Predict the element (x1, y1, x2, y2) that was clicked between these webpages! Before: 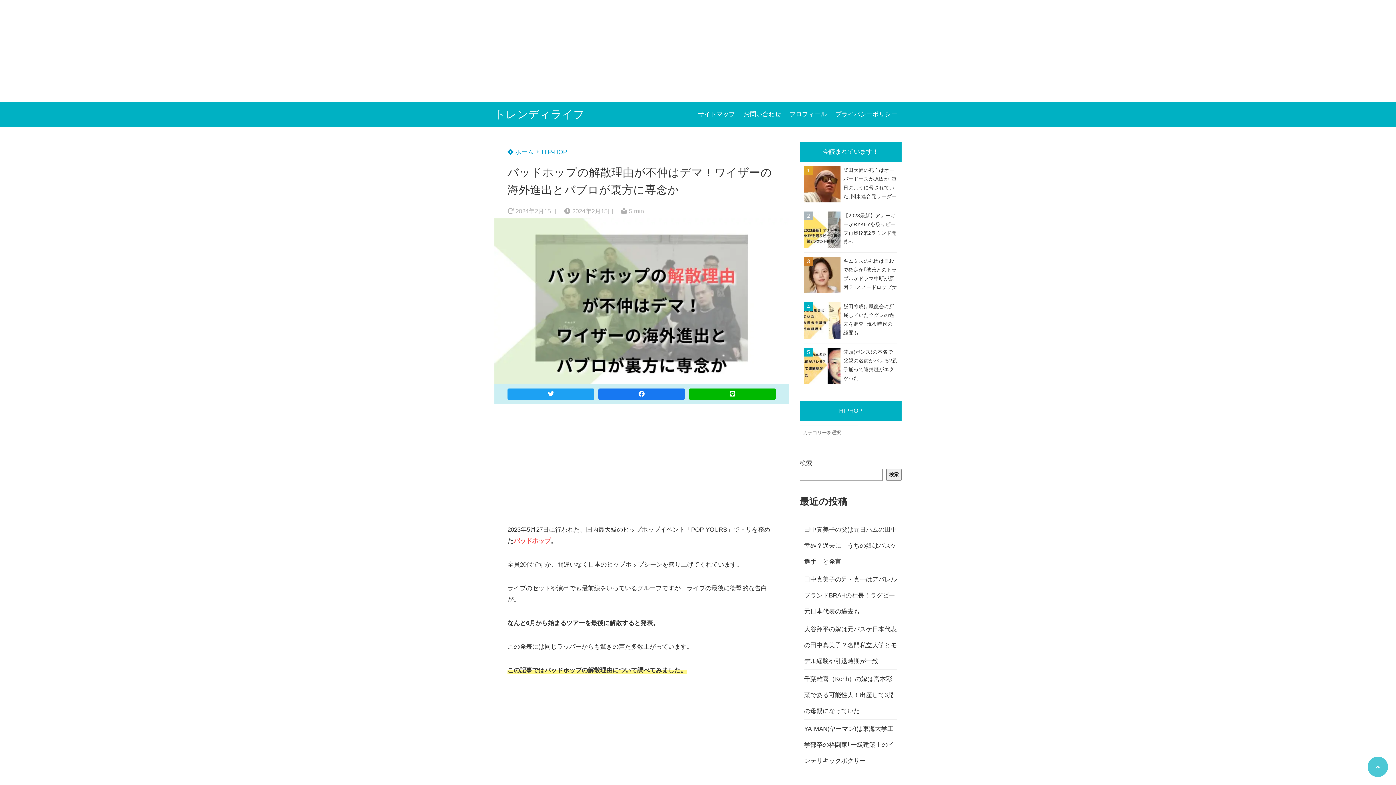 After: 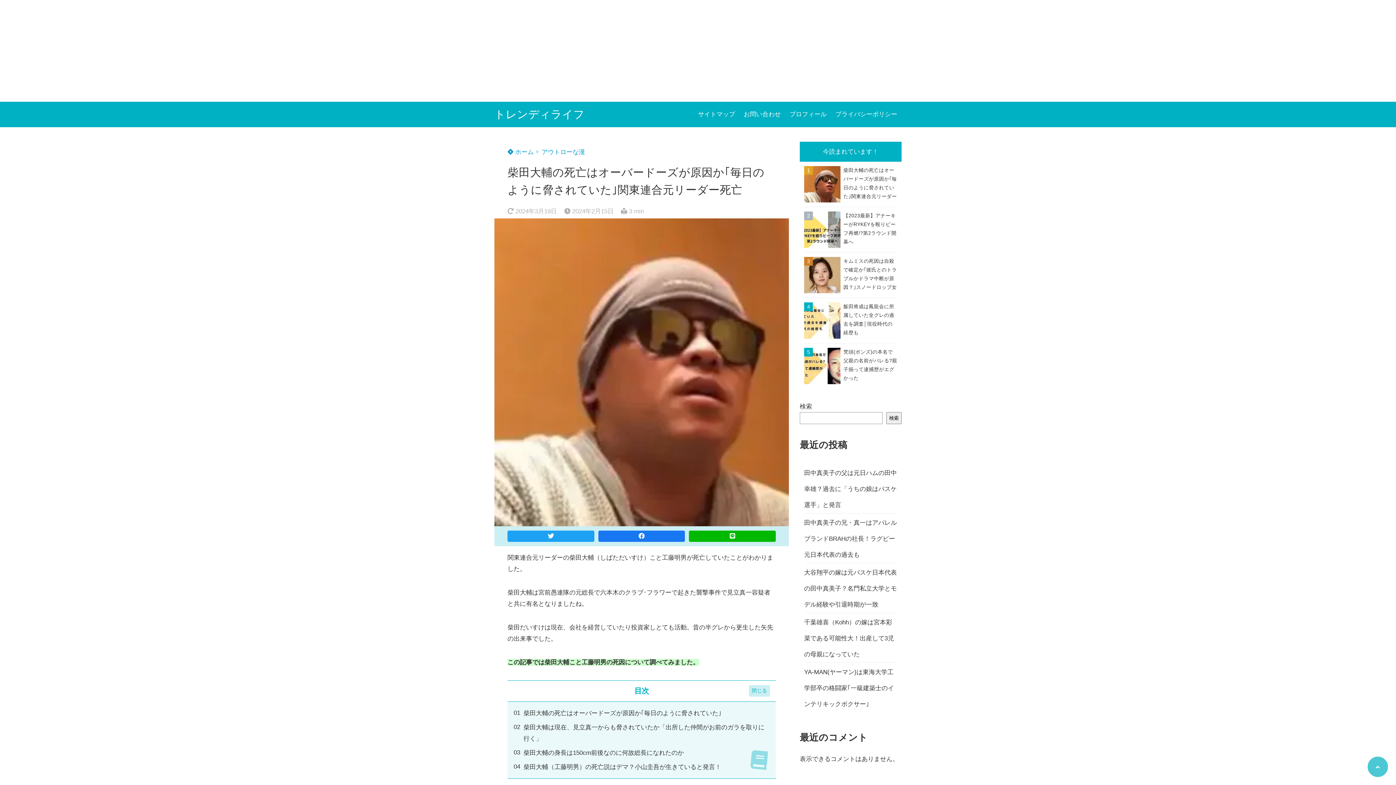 Action: bbox: (804, 166, 897, 202) label: 柴田大輔の死亡はオーバードーズが原因か｢毎日のように脅されていた｣関東連合元リーダー死亡